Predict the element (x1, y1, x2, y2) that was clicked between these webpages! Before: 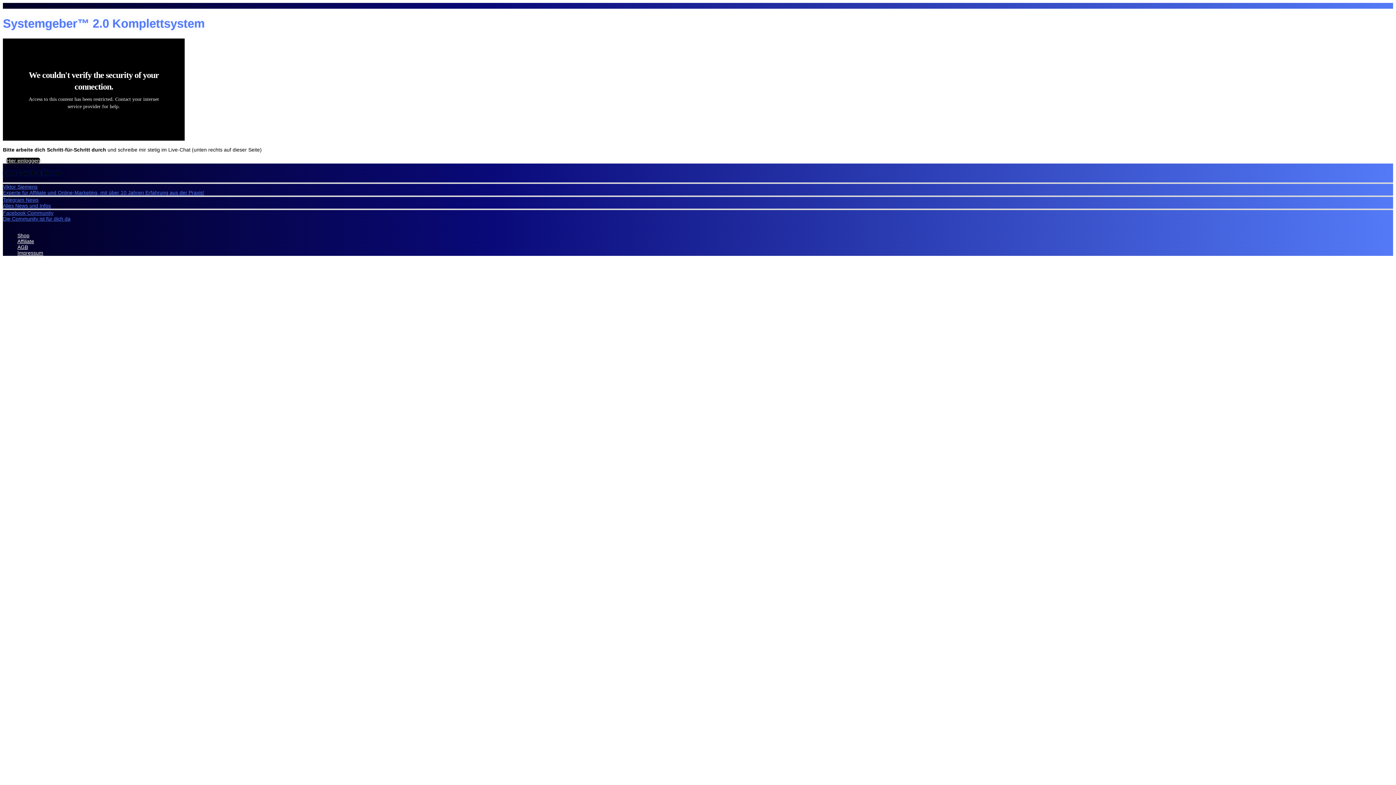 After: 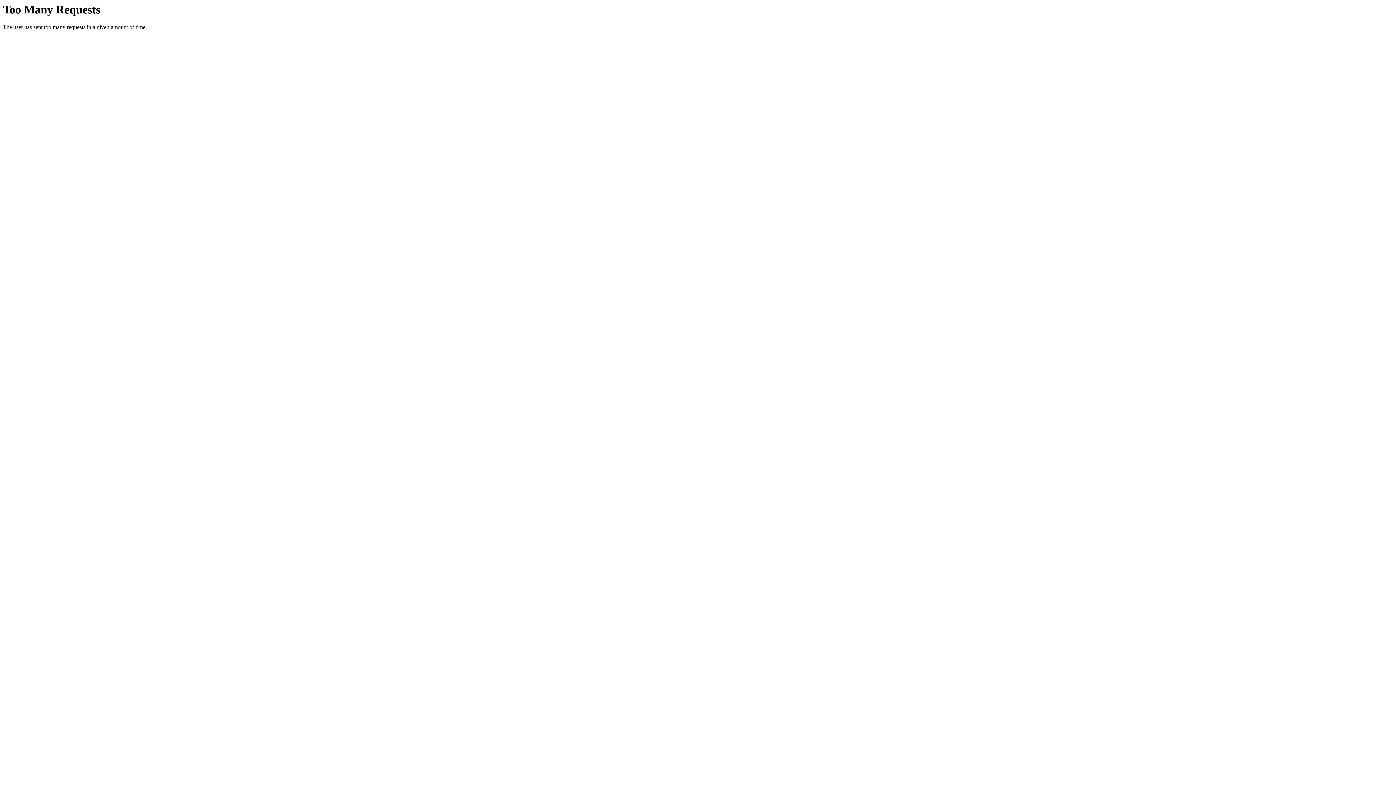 Action: label: Affiliate bbox: (17, 238, 34, 244)